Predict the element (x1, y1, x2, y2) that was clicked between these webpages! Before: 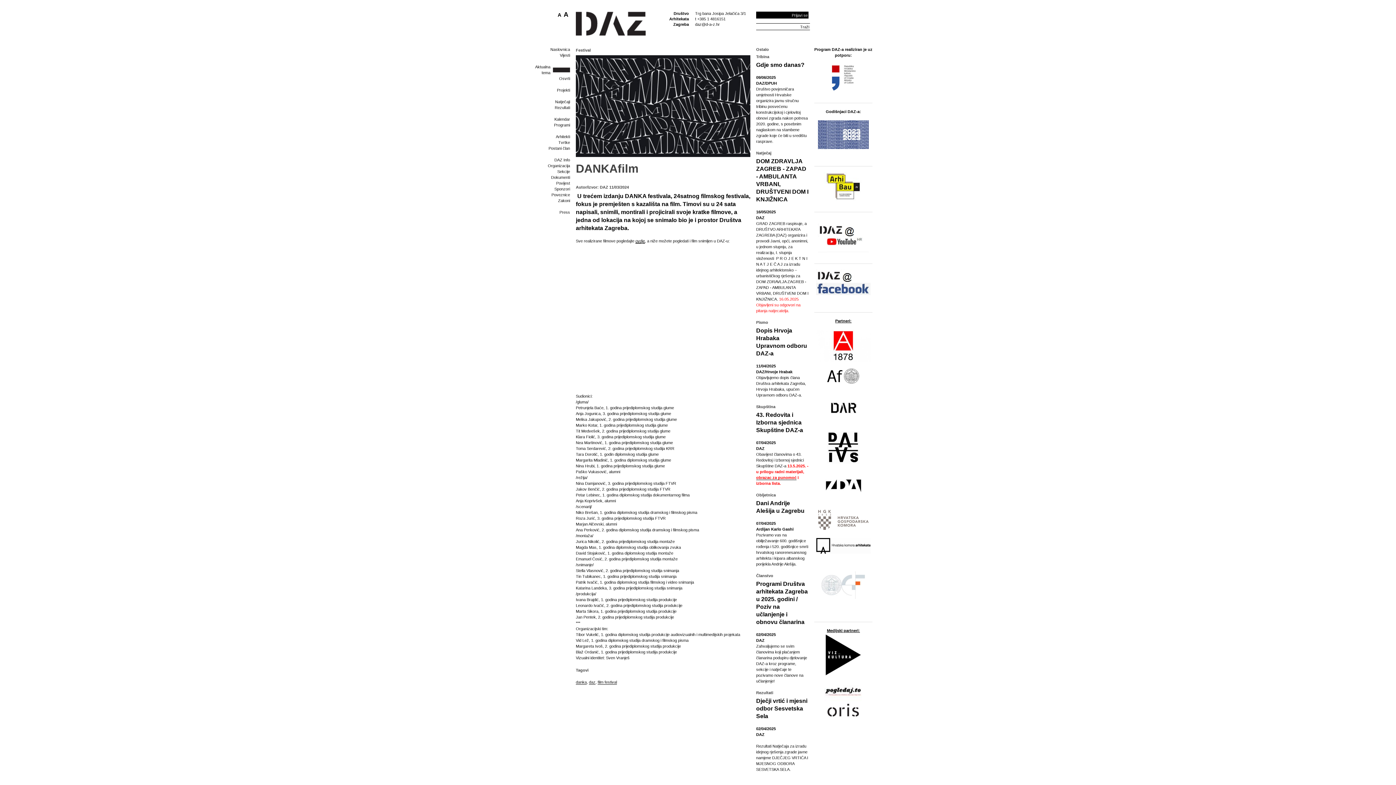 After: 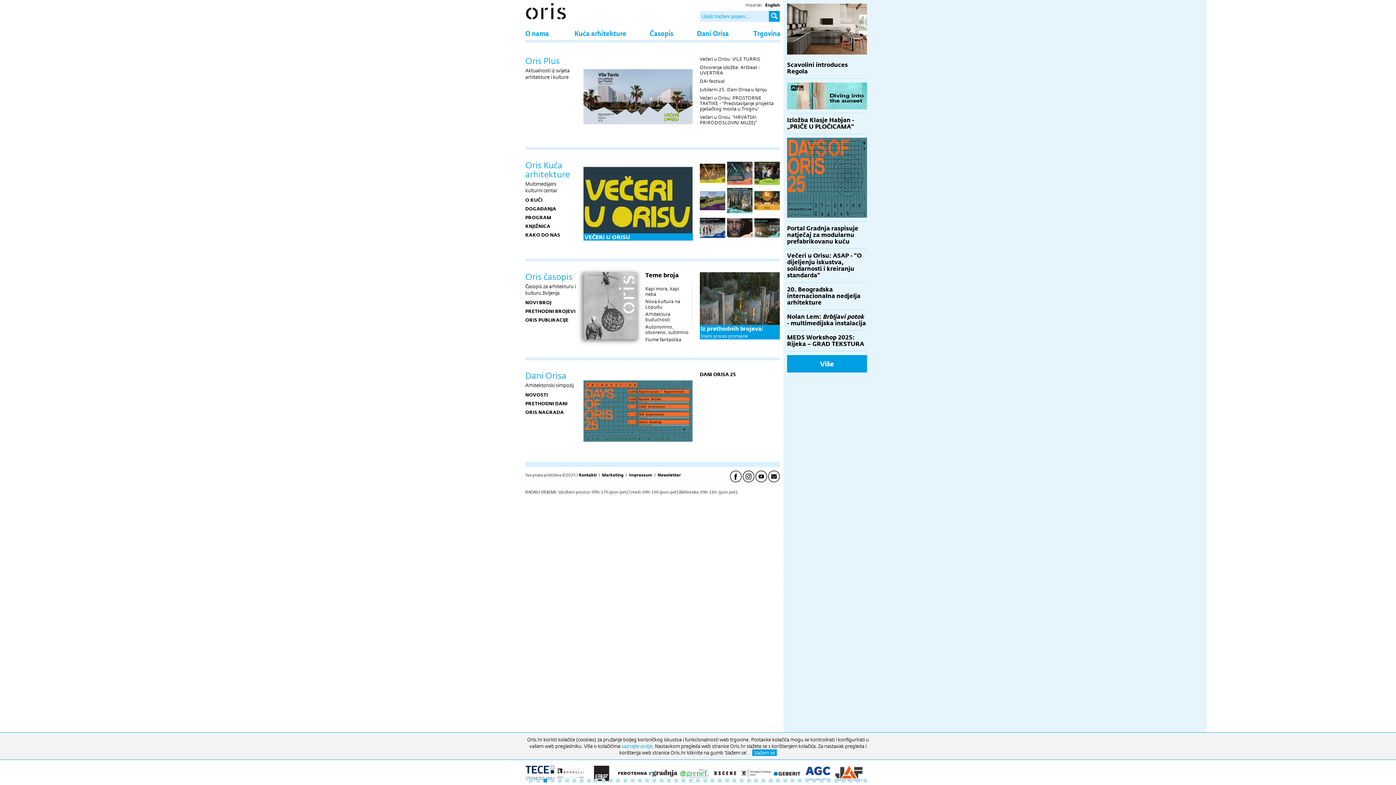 Action: bbox: (825, 711, 861, 716)